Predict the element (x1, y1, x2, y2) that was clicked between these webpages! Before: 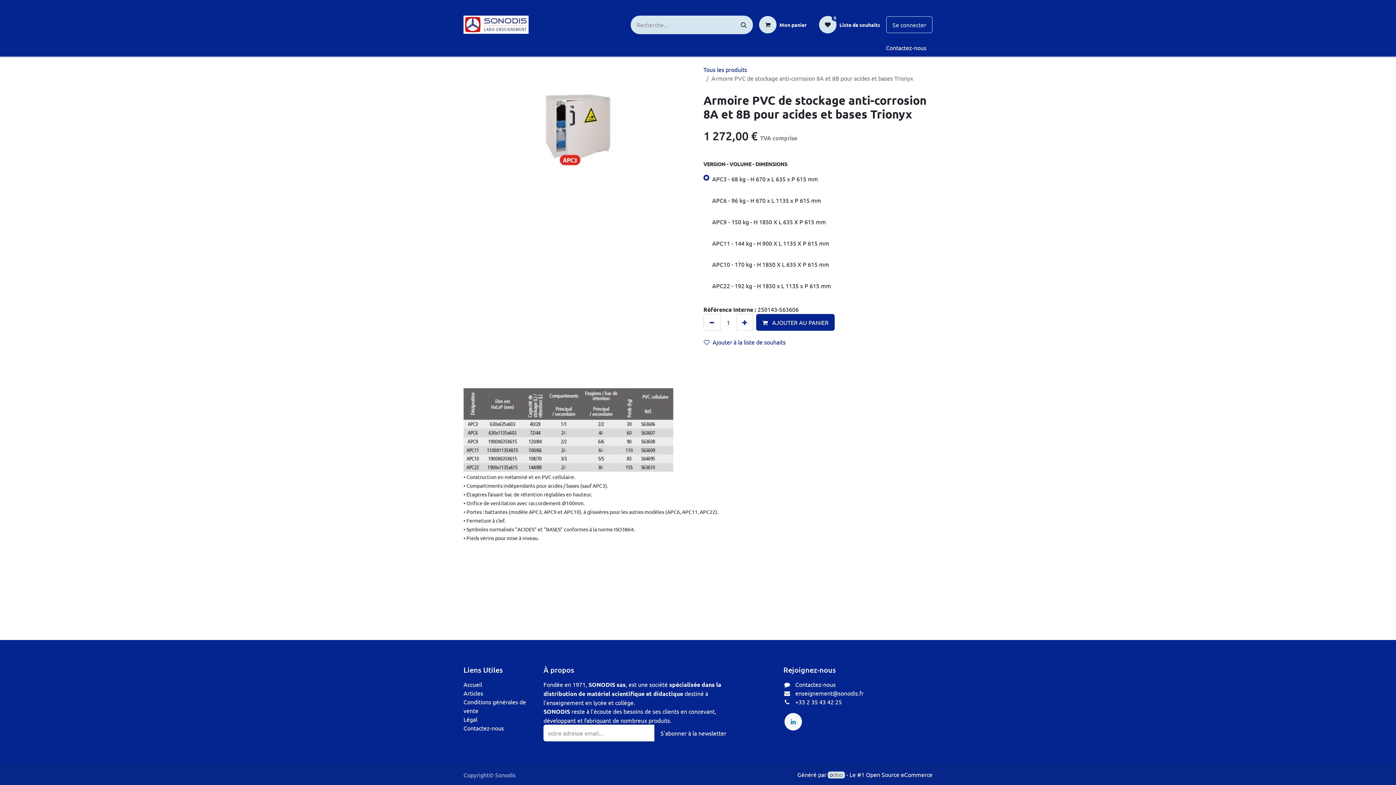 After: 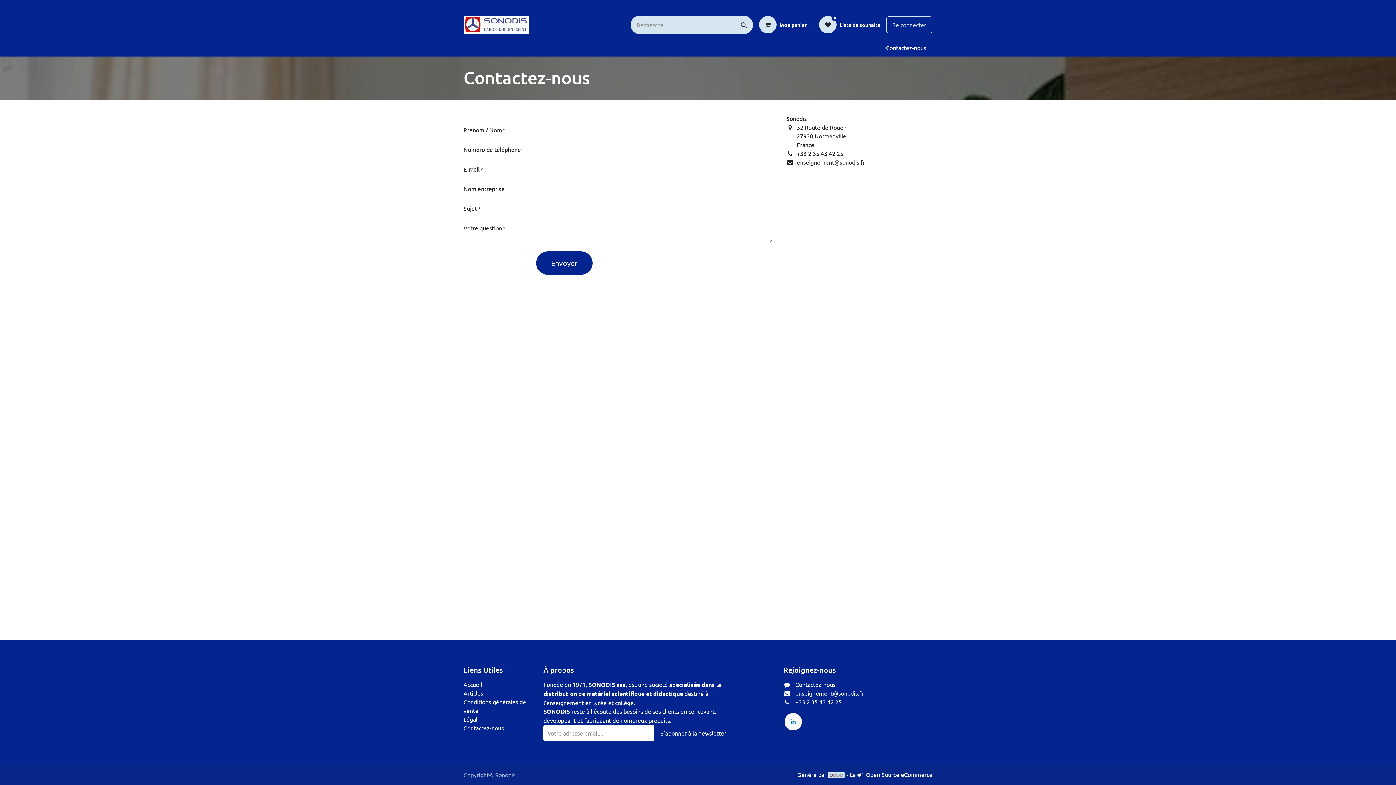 Action: bbox: (463, 724, 504, 731) label: Contactez-nous